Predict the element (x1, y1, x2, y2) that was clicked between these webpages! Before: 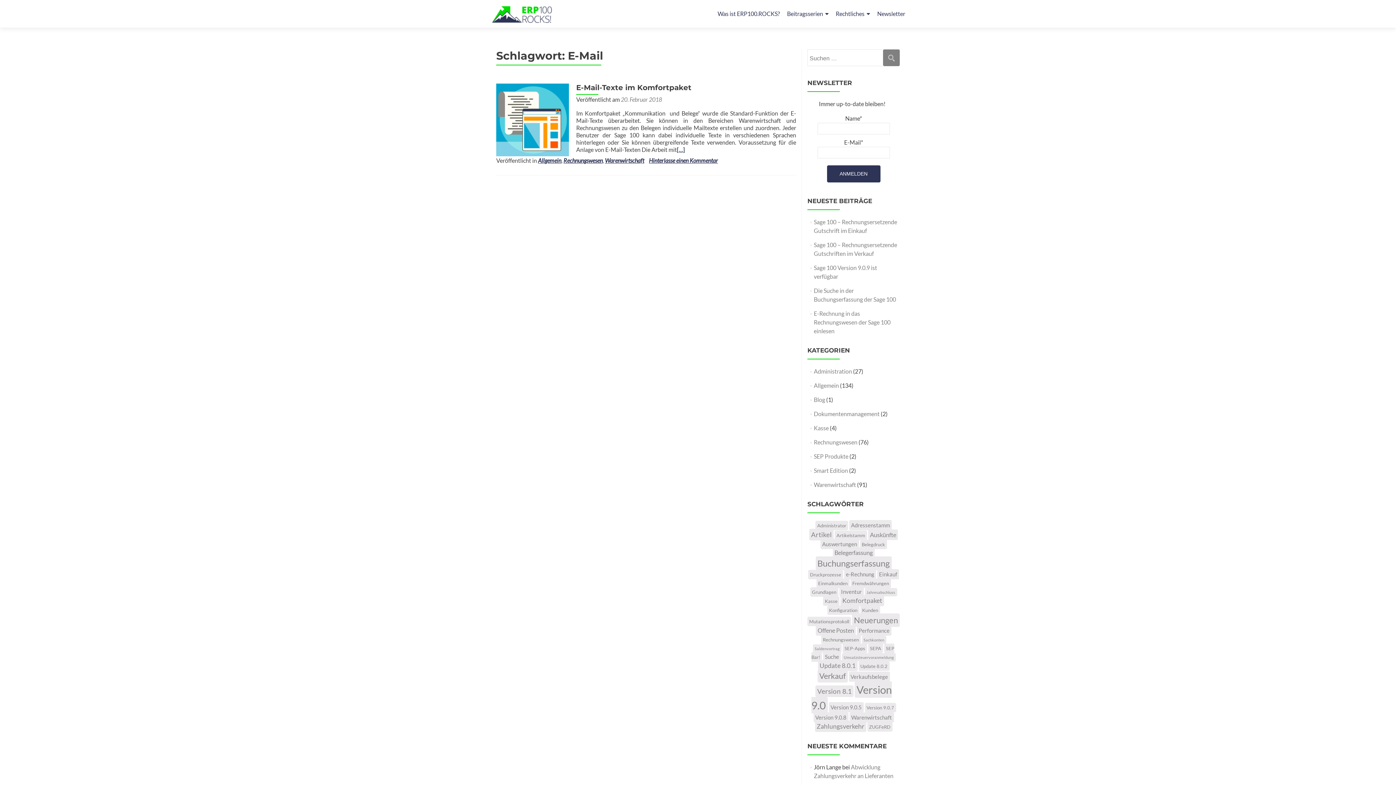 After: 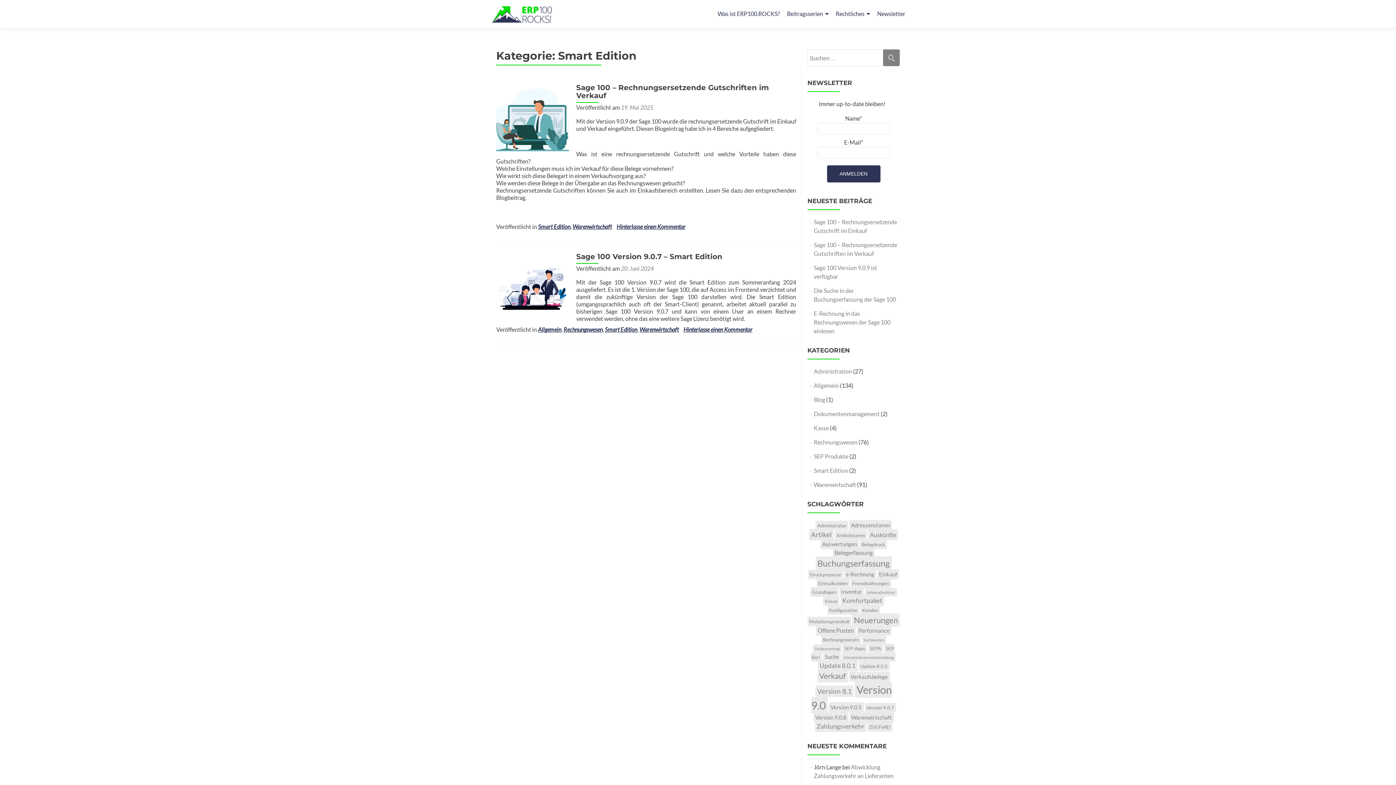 Action: label: Smart Edition bbox: (814, 467, 848, 474)